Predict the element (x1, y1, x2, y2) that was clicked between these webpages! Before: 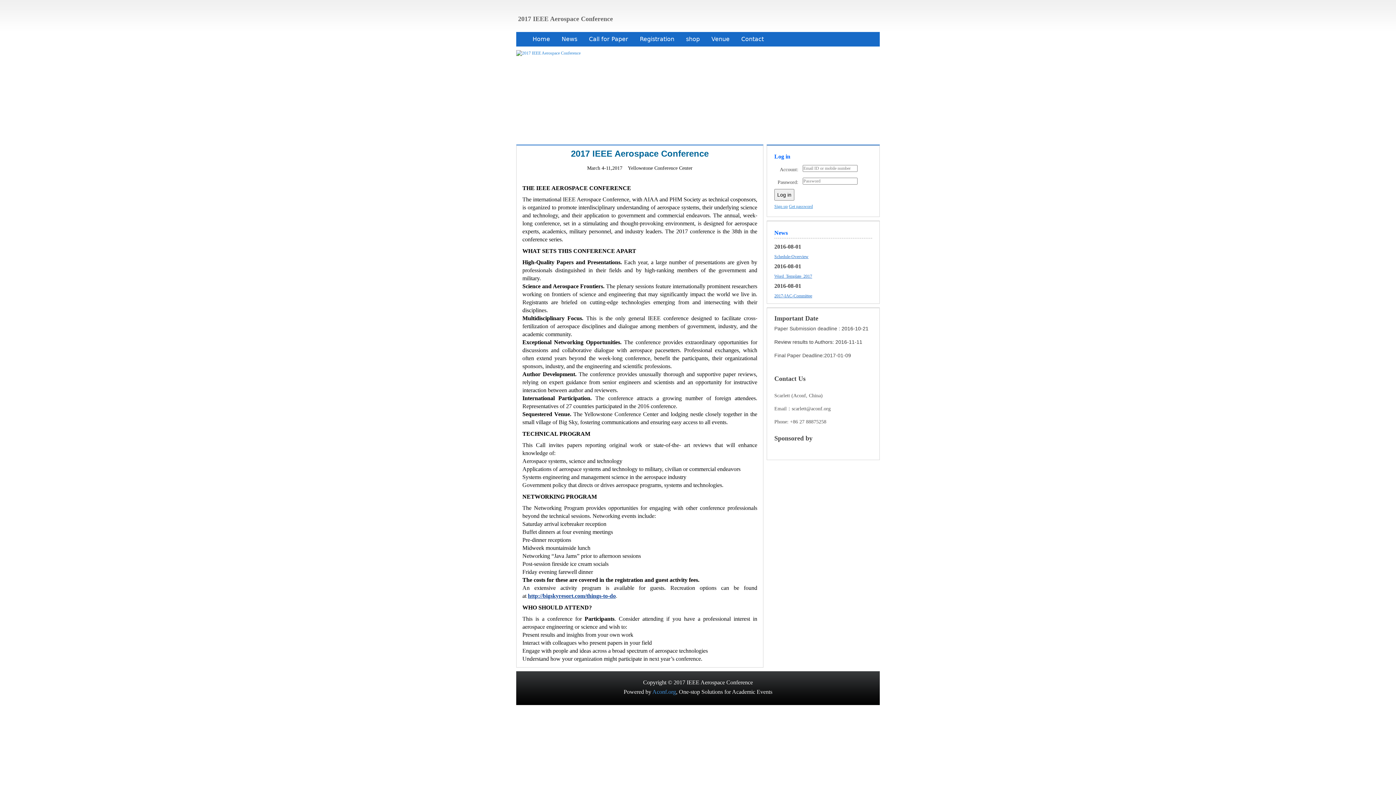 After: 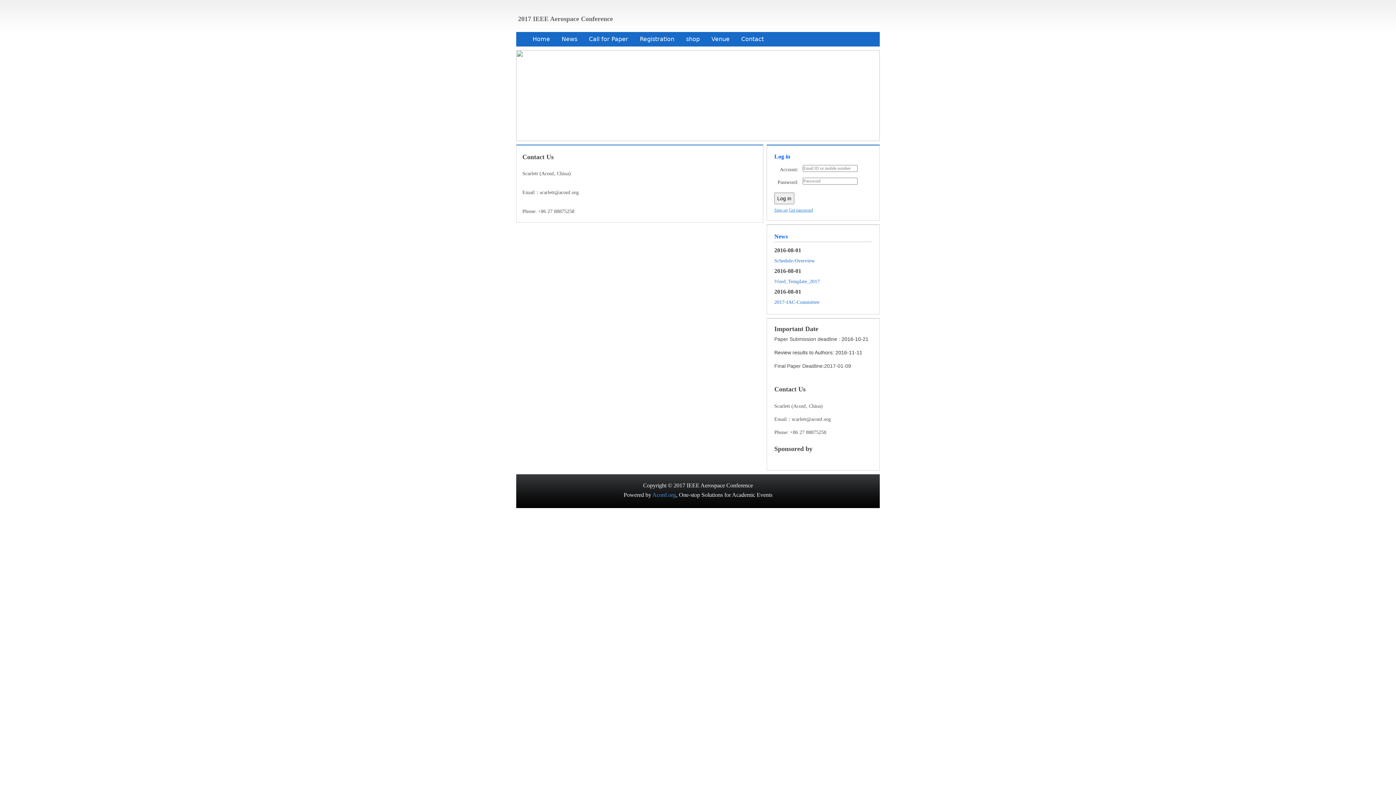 Action: label: Contact bbox: (736, 34, 769, 44)